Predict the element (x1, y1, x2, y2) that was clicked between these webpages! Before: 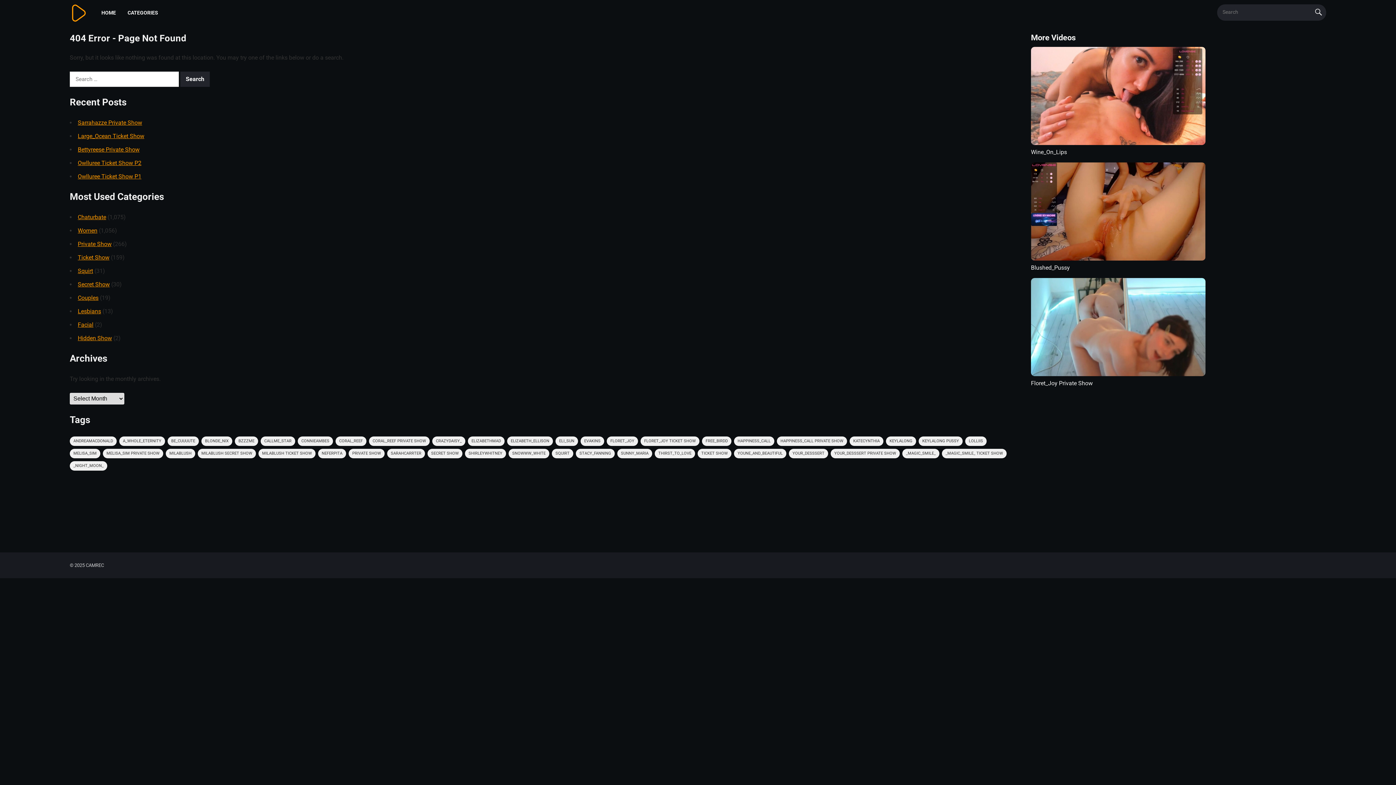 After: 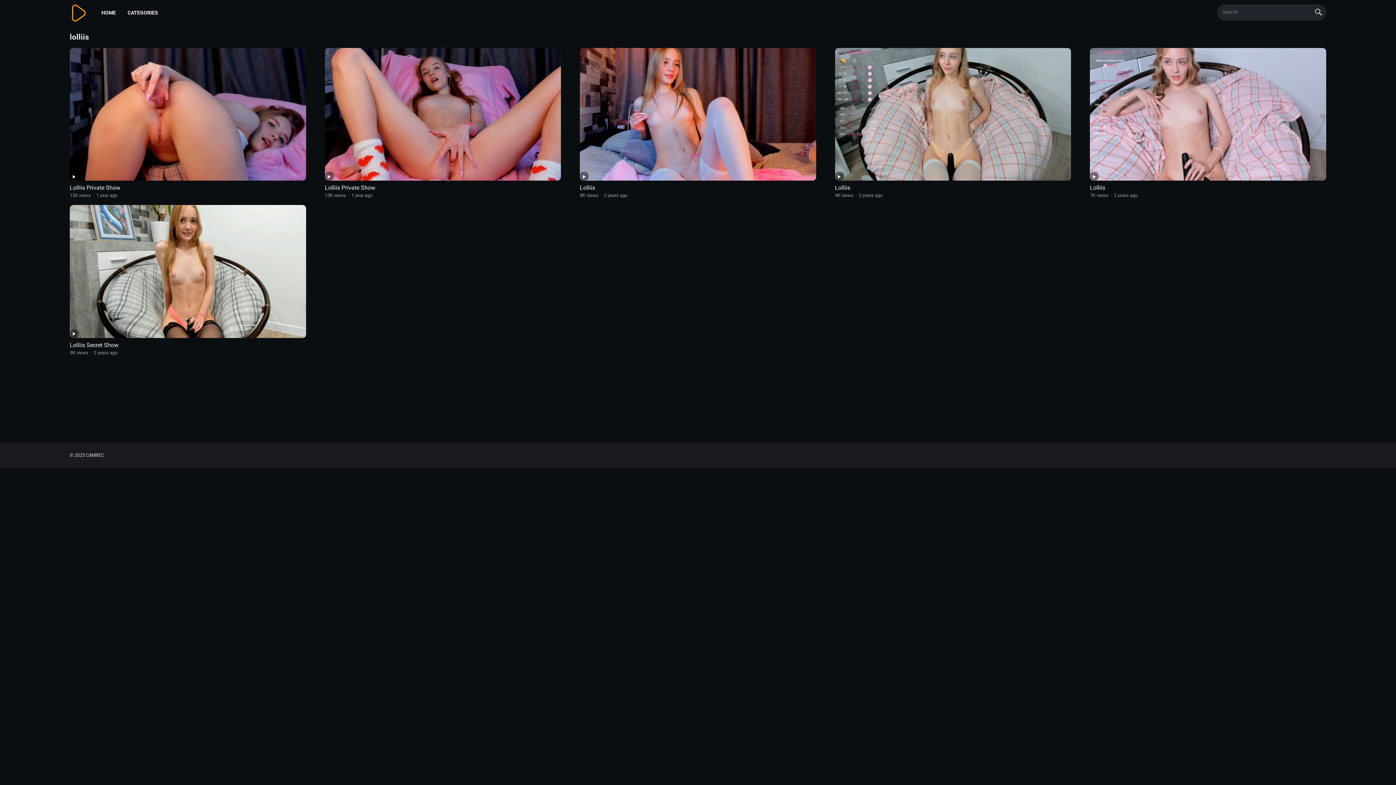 Action: label: lolliis (6 items) bbox: (965, 436, 986, 446)